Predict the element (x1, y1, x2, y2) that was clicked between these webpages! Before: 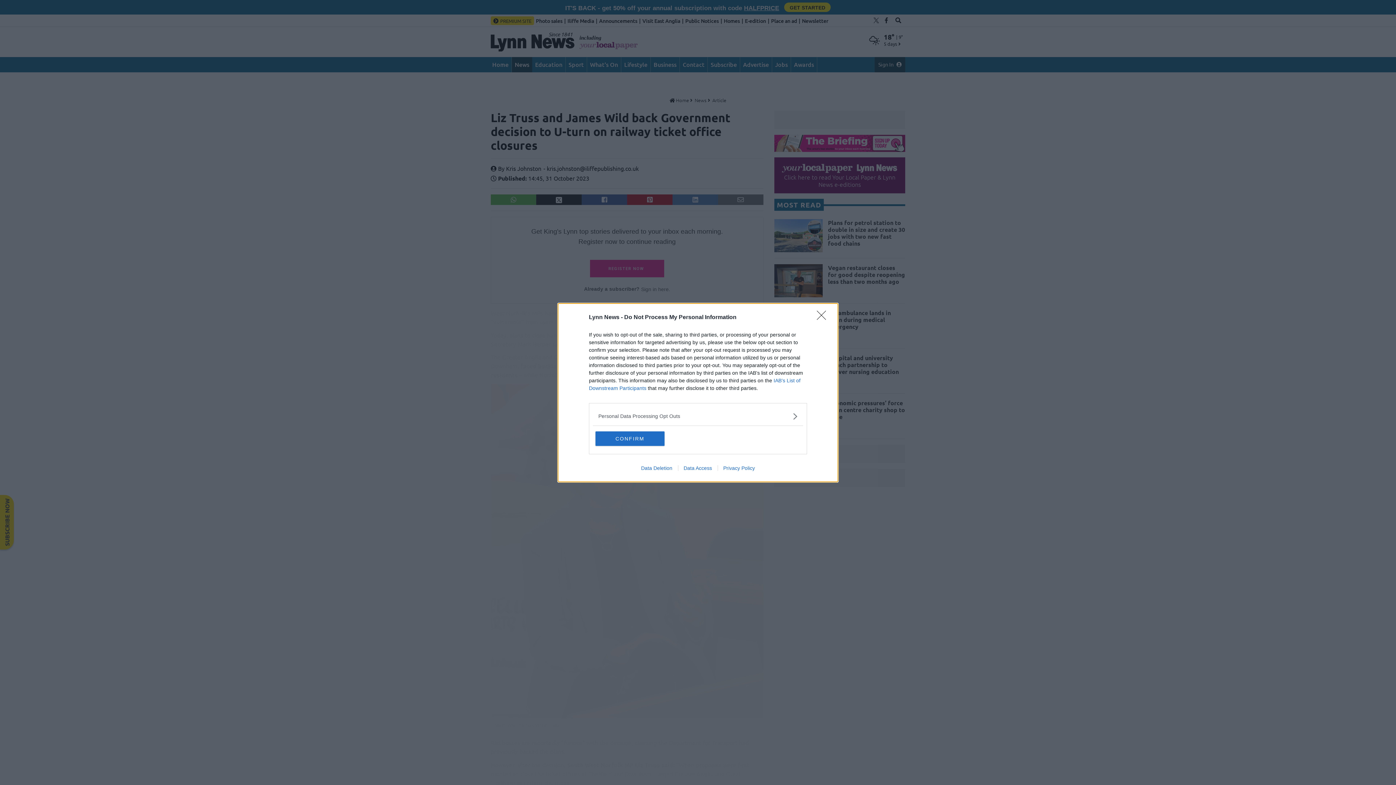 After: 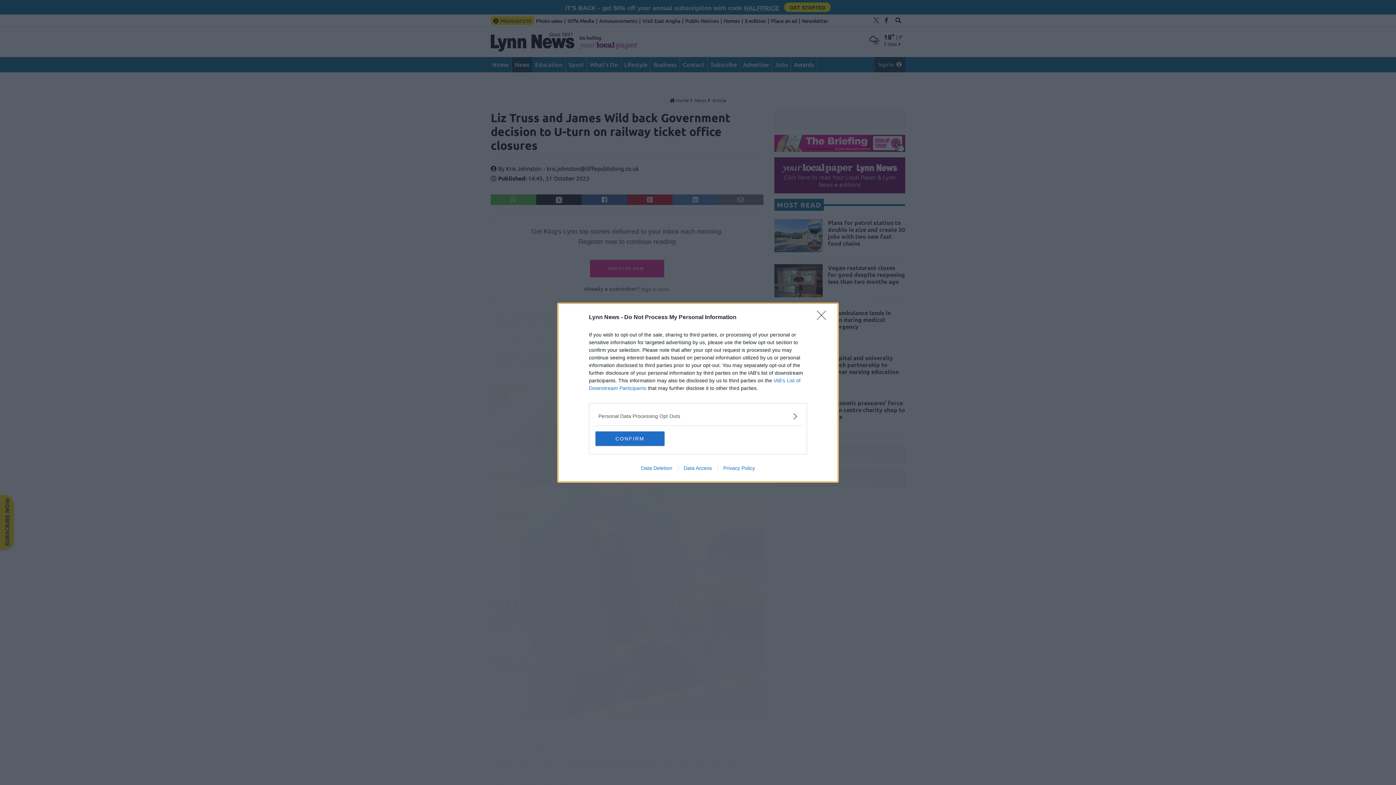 Action: label: Data Deletion bbox: (635, 465, 678, 471)